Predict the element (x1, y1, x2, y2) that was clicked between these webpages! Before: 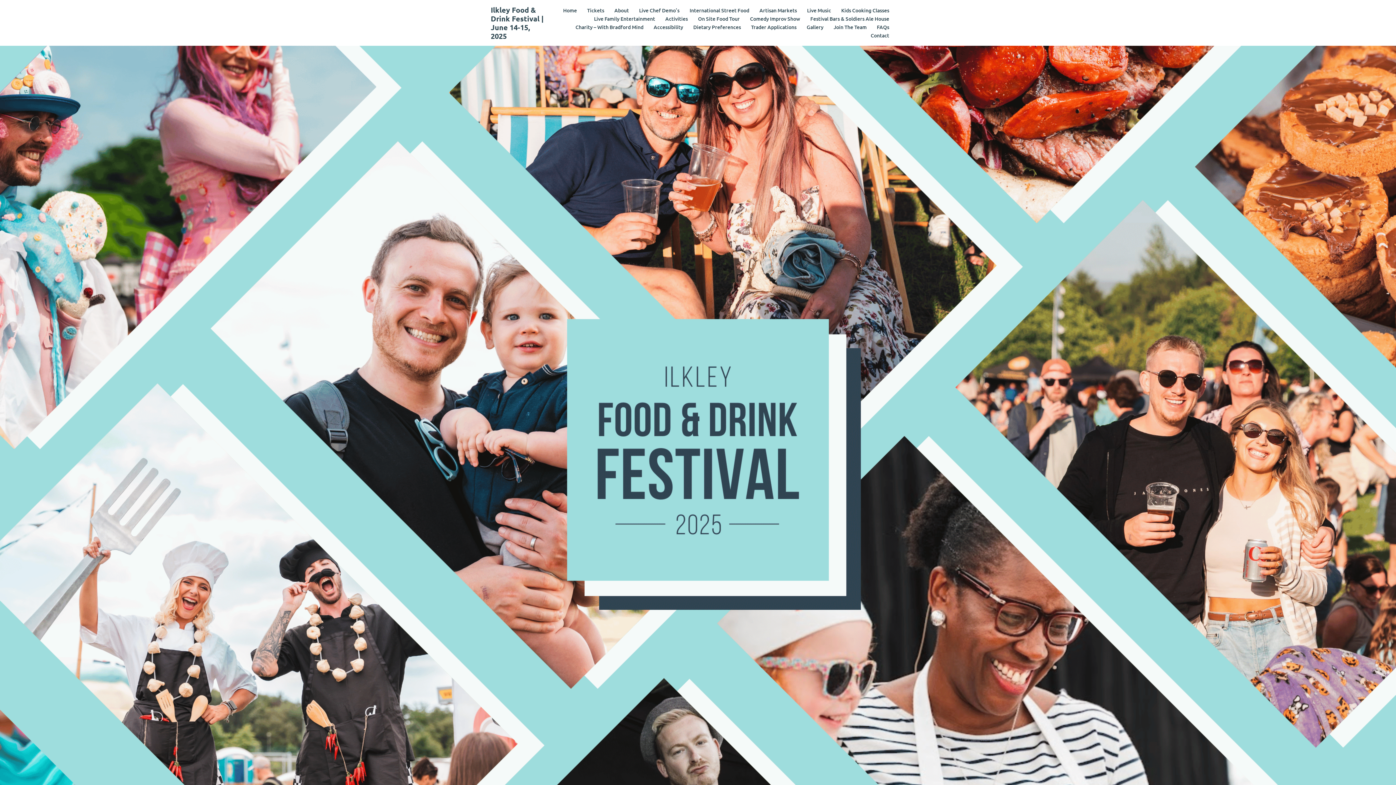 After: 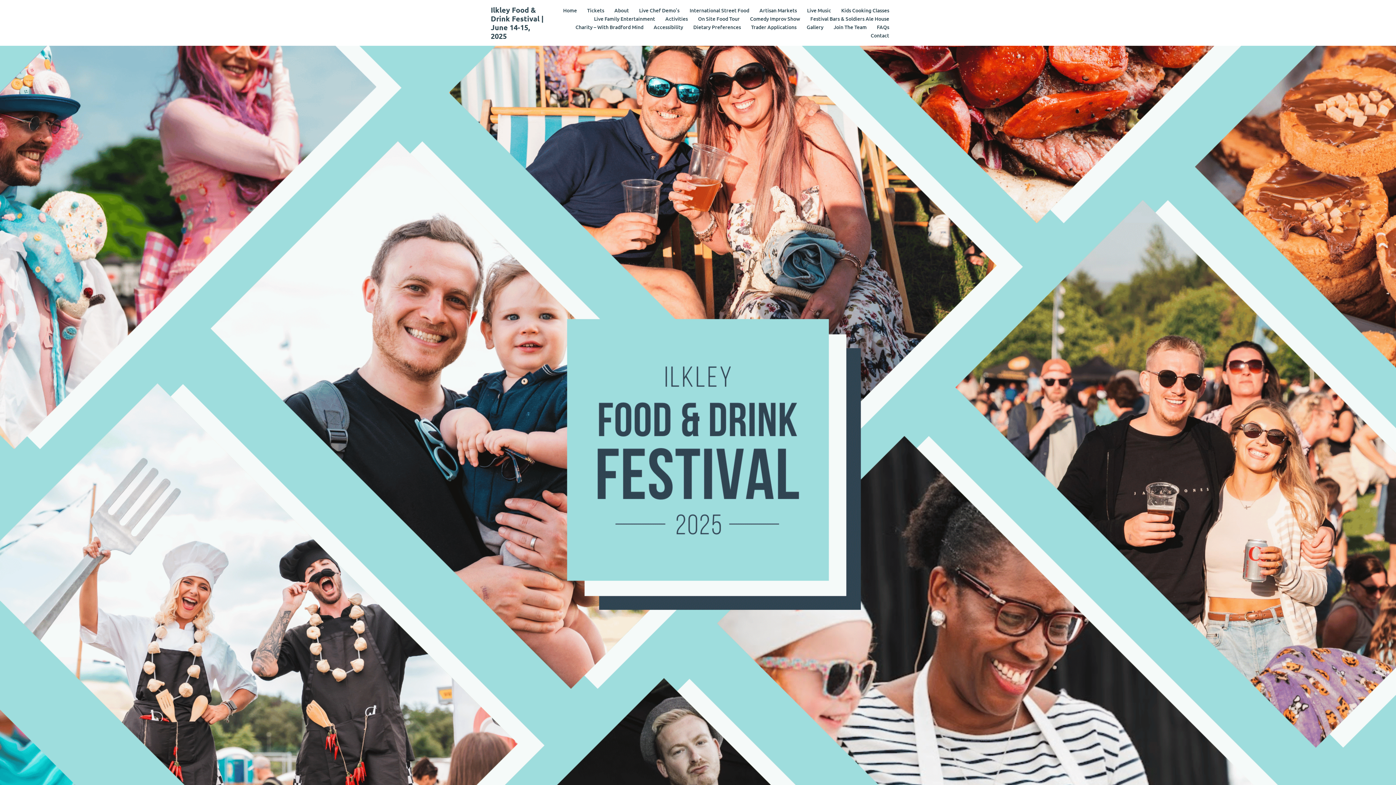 Action: bbox: (594, 14, 655, 22) label: Live Family Entertainment